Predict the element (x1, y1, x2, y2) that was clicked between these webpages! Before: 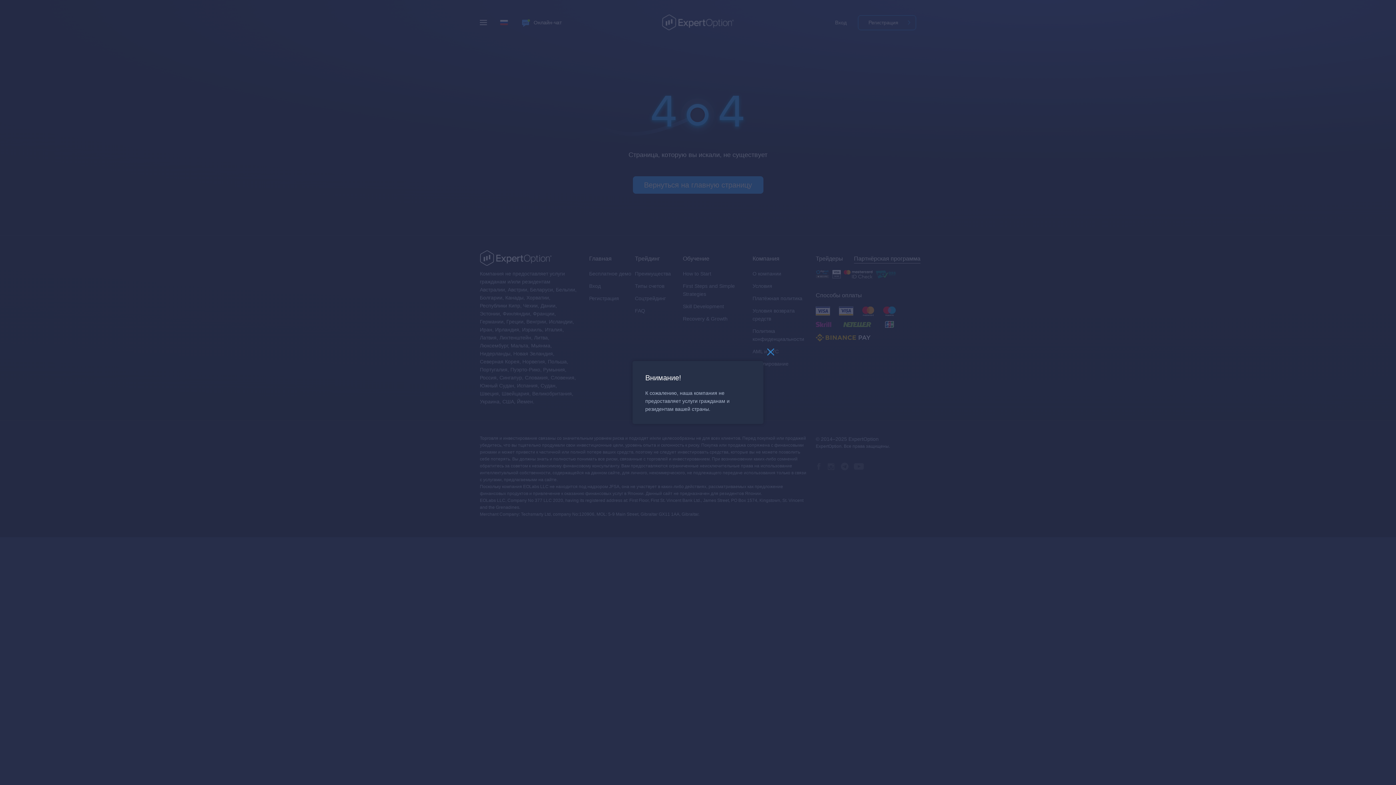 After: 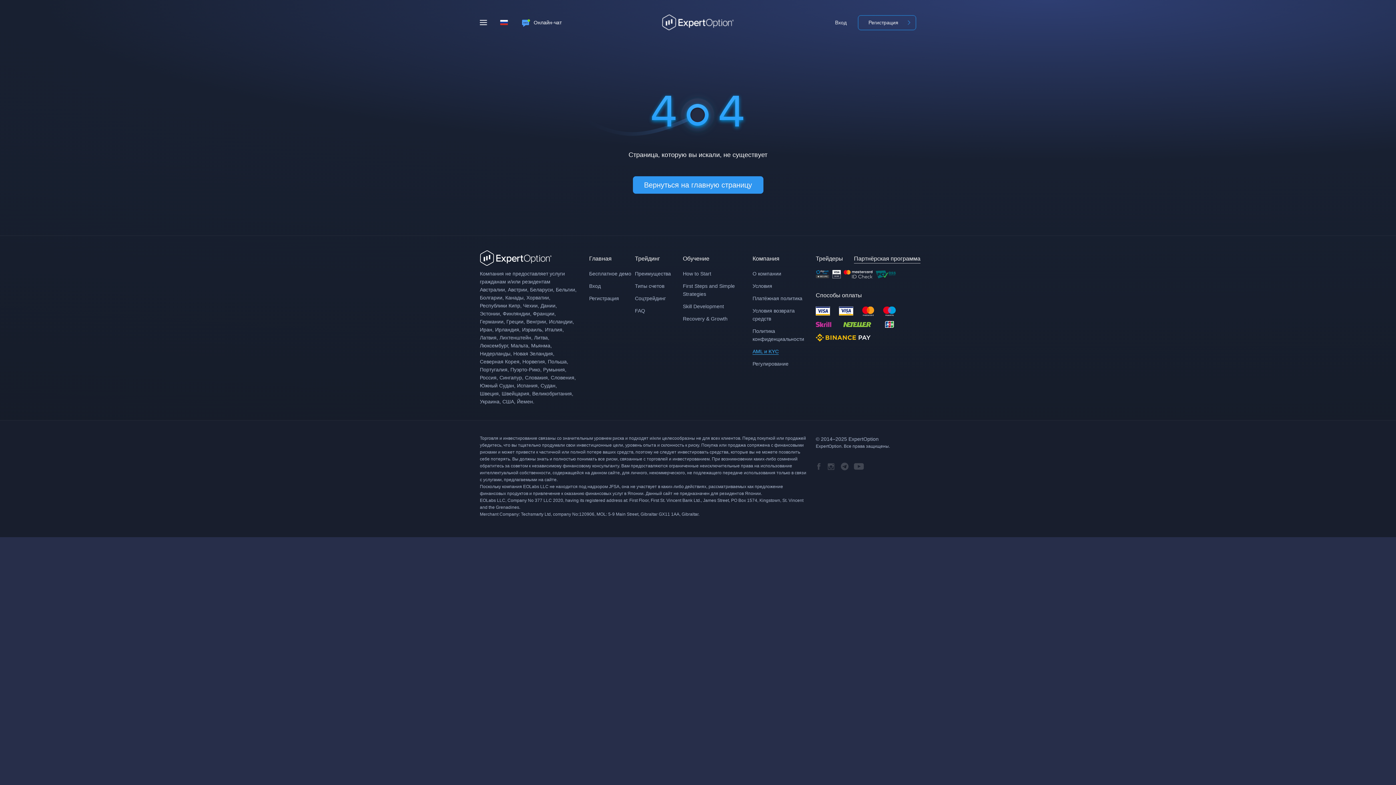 Action: bbox: (765, 348, 776, 359) label: Close